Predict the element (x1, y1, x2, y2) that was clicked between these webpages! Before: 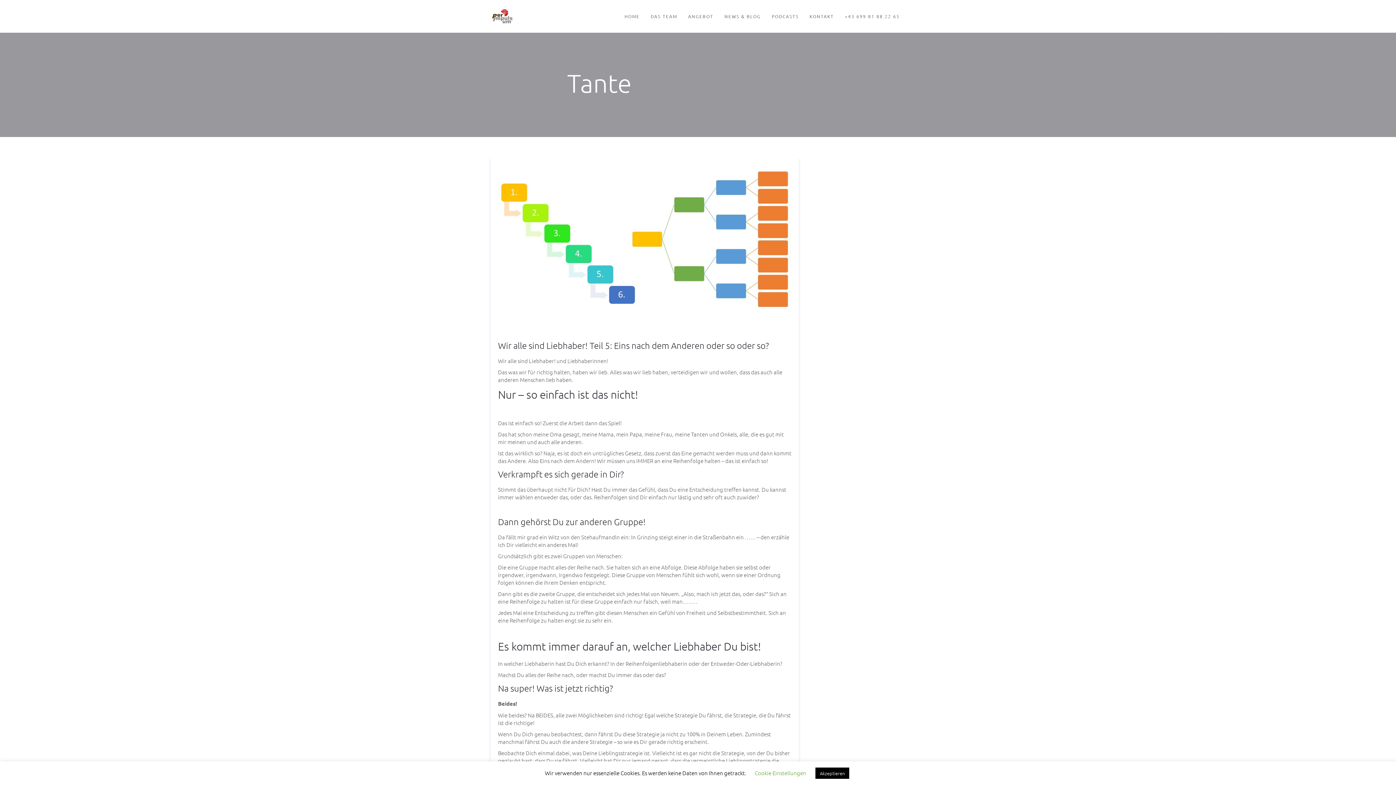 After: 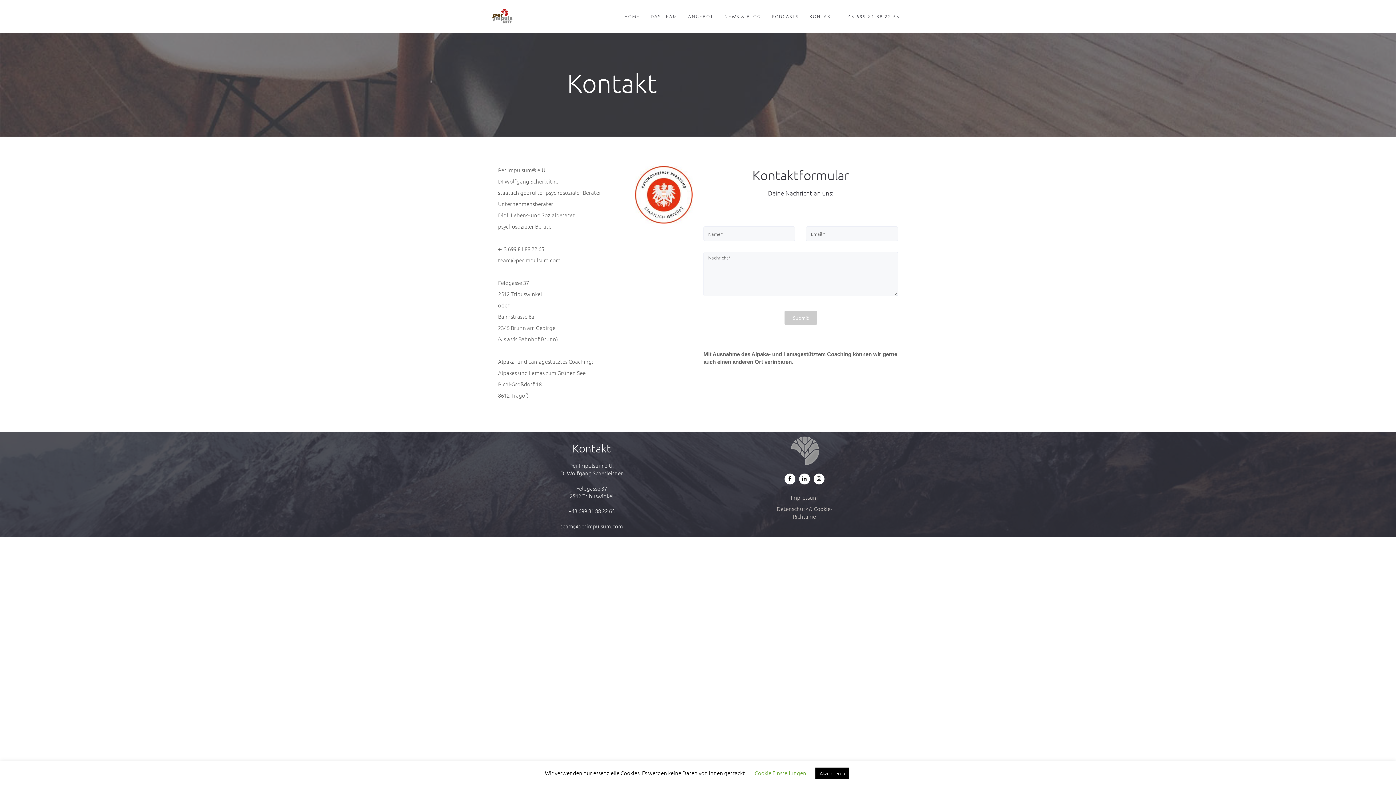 Action: bbox: (804, 0, 839, 32) label: KONTAKT